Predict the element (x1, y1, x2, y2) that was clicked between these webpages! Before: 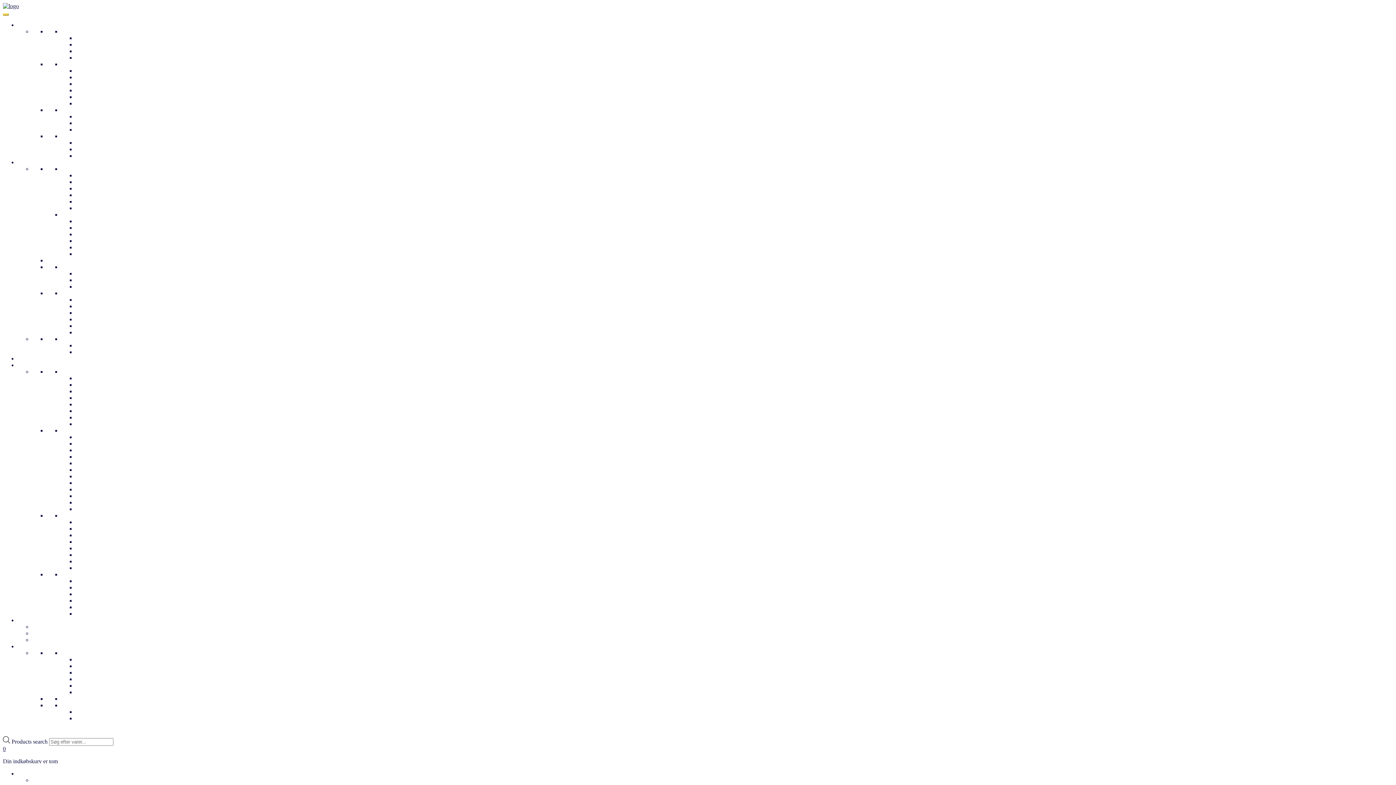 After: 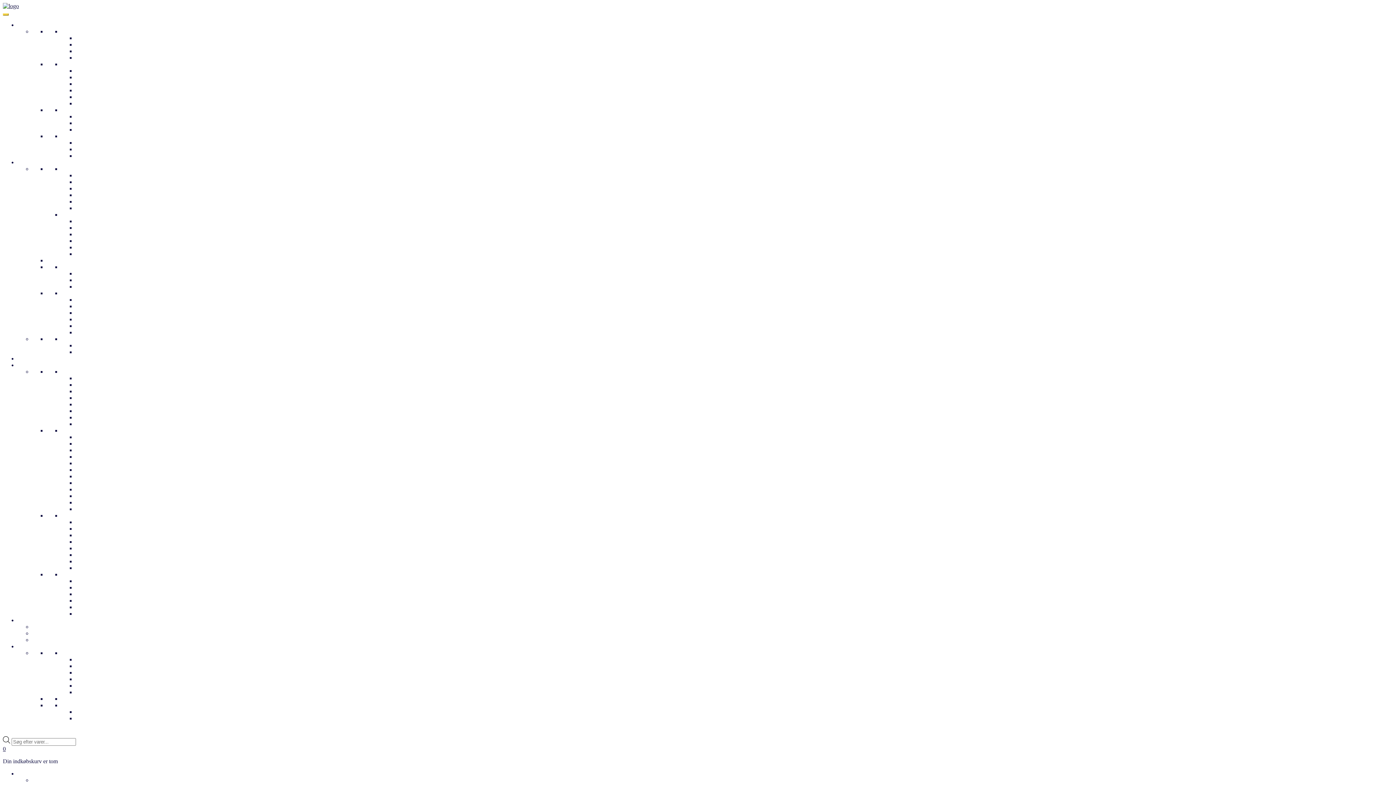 Action: bbox: (75, 296, 110, 302) label: Cykelhandsker